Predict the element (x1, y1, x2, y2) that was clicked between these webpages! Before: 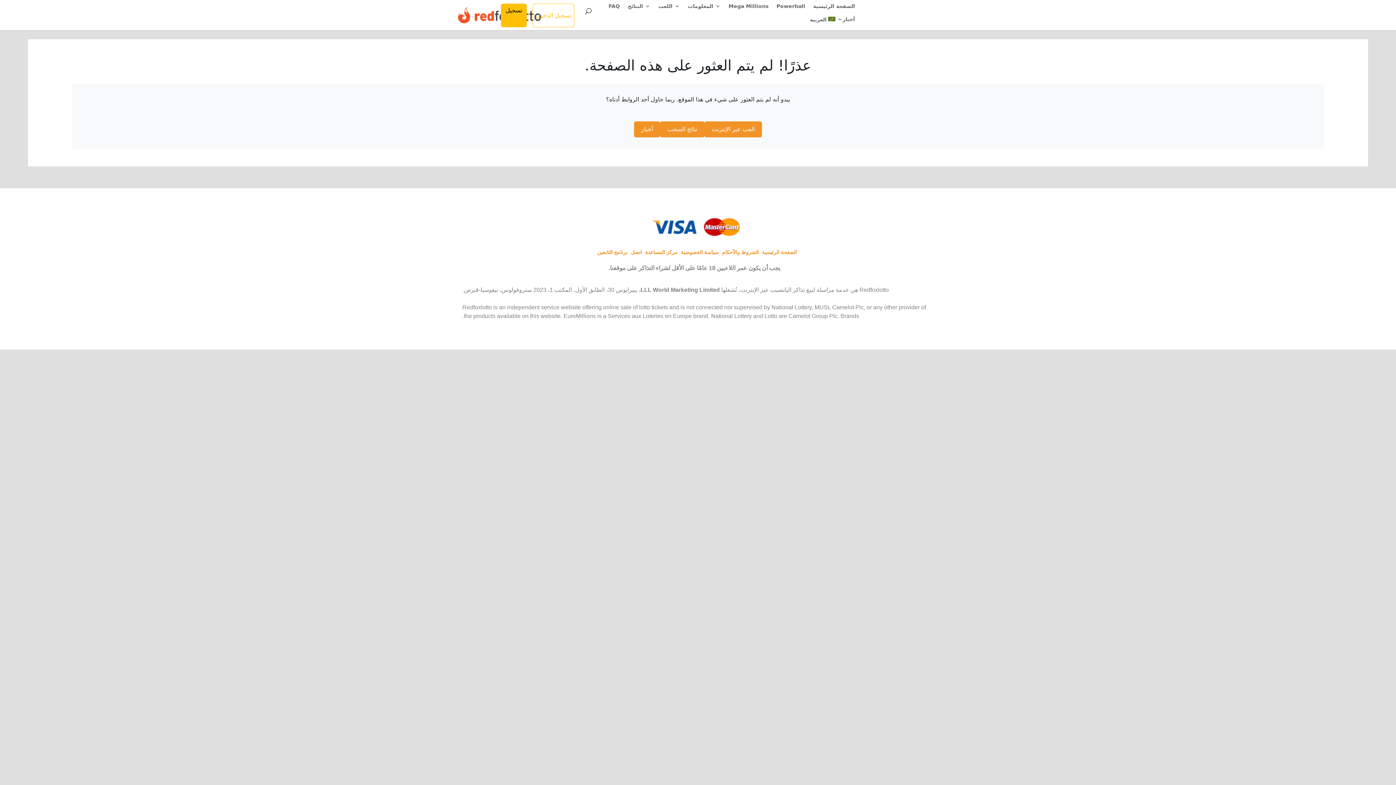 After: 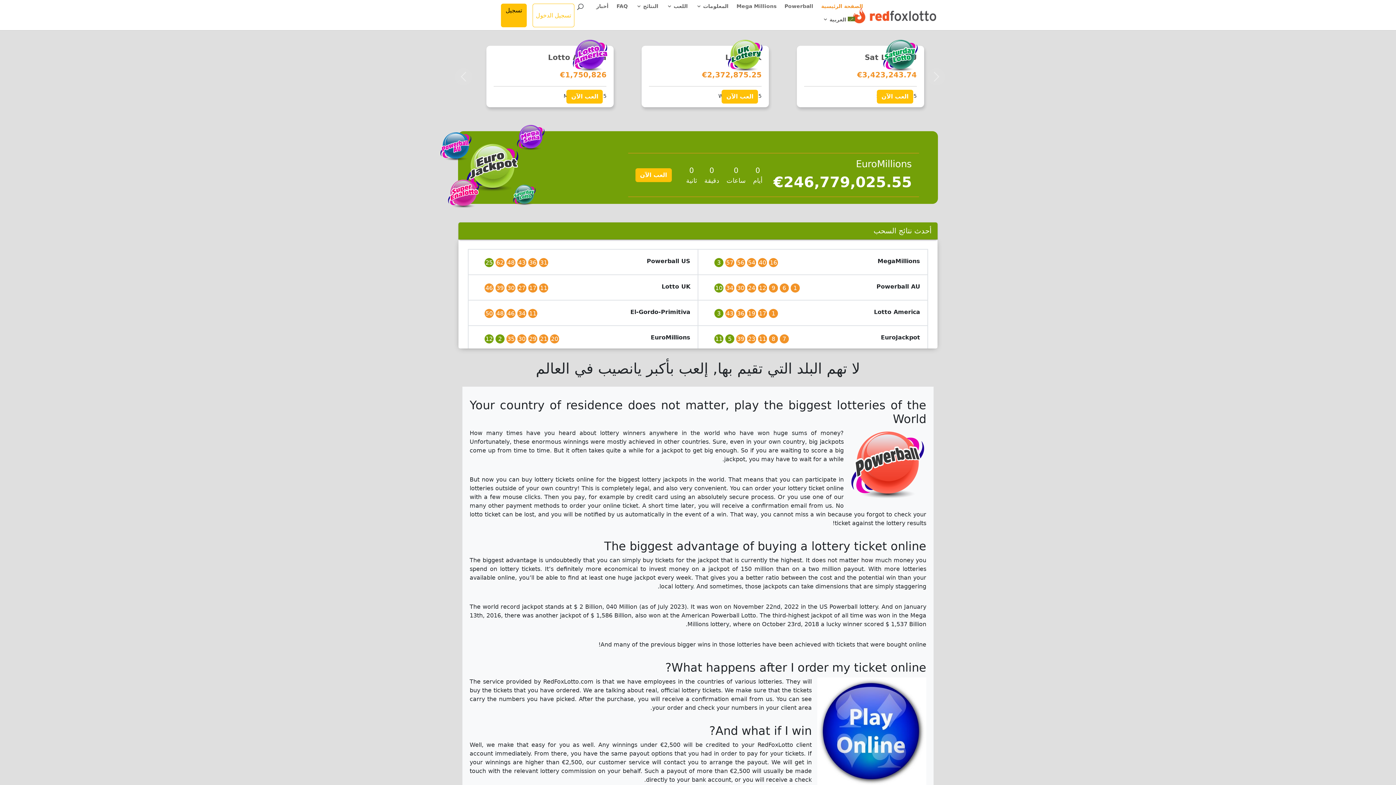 Action: bbox: (813, 3, 855, 16) label: الصفحة الرئيسية